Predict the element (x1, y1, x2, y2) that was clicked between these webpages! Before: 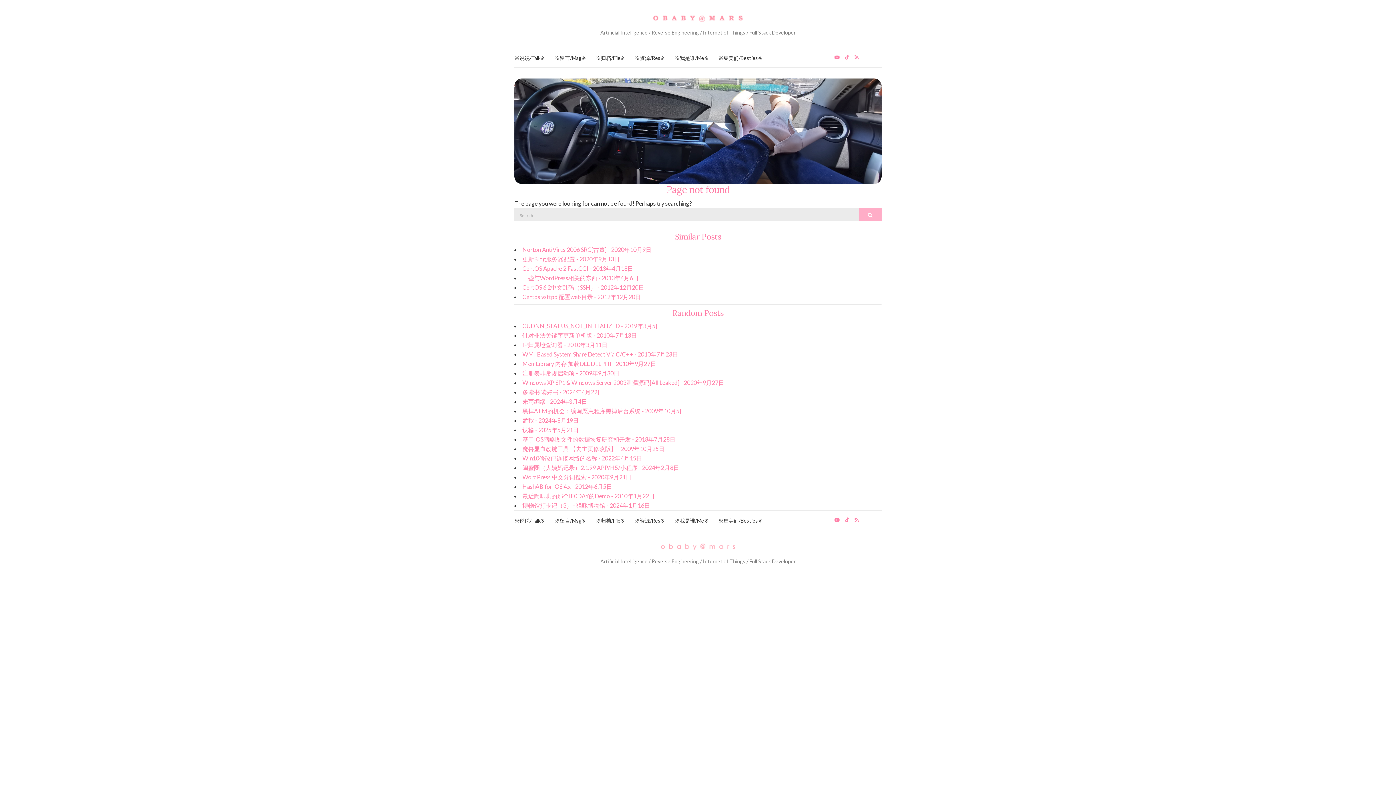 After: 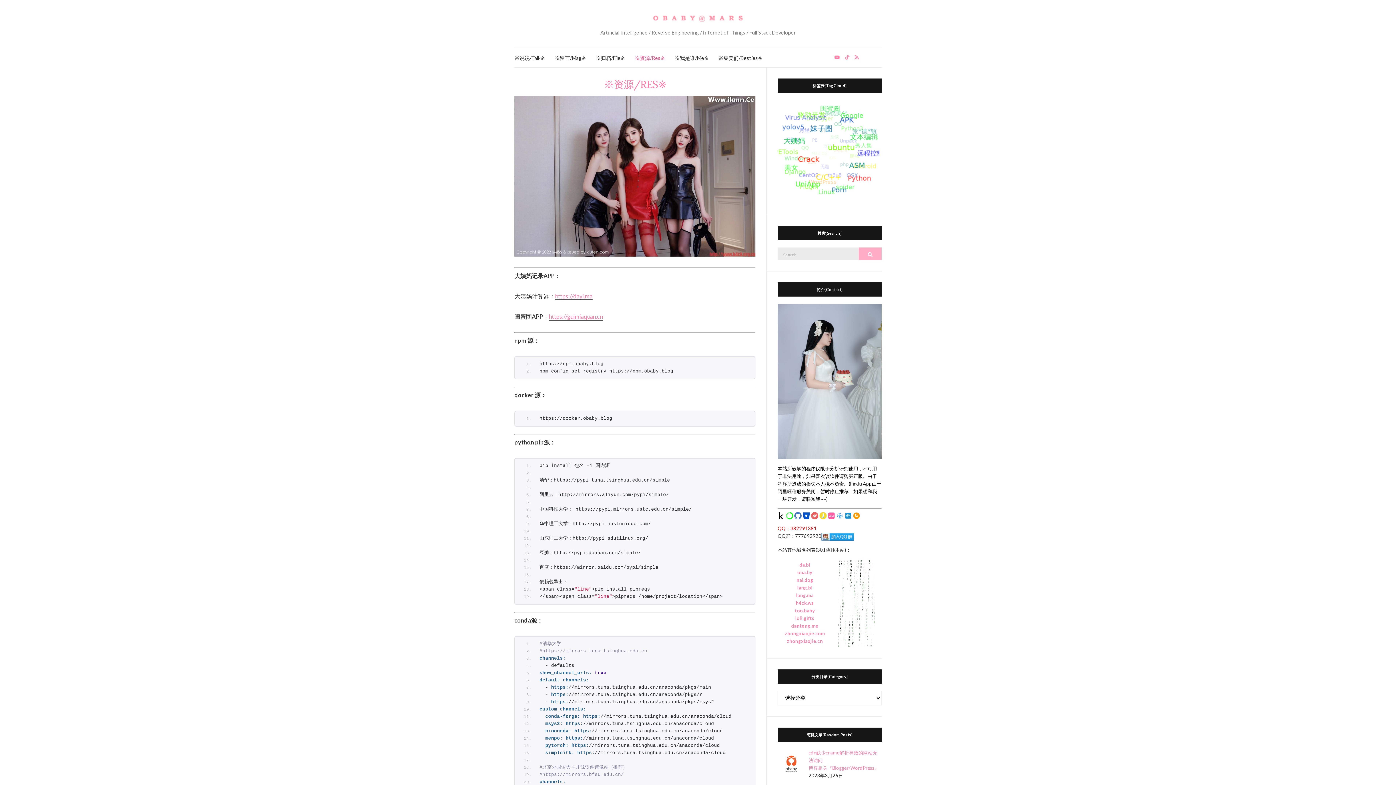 Action: bbox: (634, 517, 665, 525) label: ※资源/Res※